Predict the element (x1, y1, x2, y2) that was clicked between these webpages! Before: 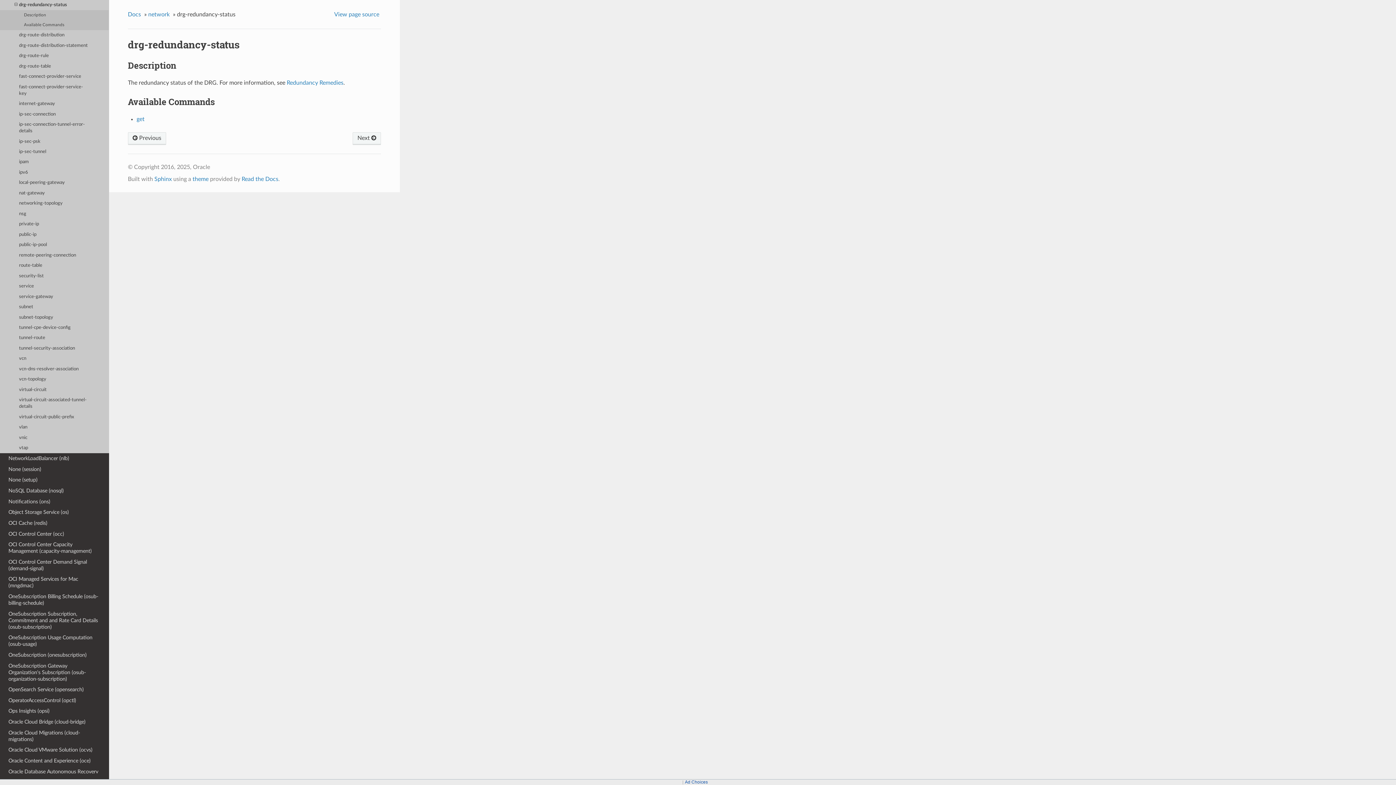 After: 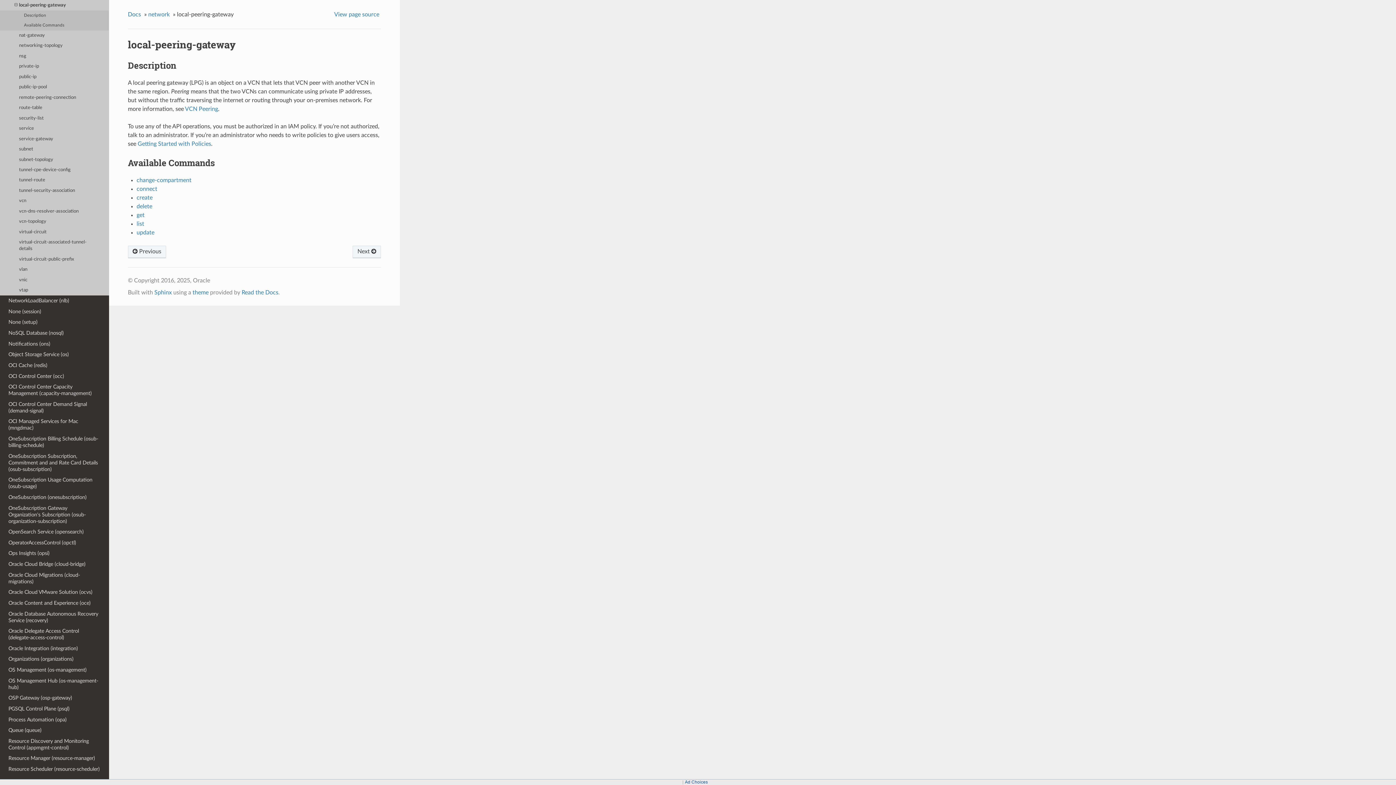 Action: bbox: (0, 177, 109, 188) label: local-peering-gateway